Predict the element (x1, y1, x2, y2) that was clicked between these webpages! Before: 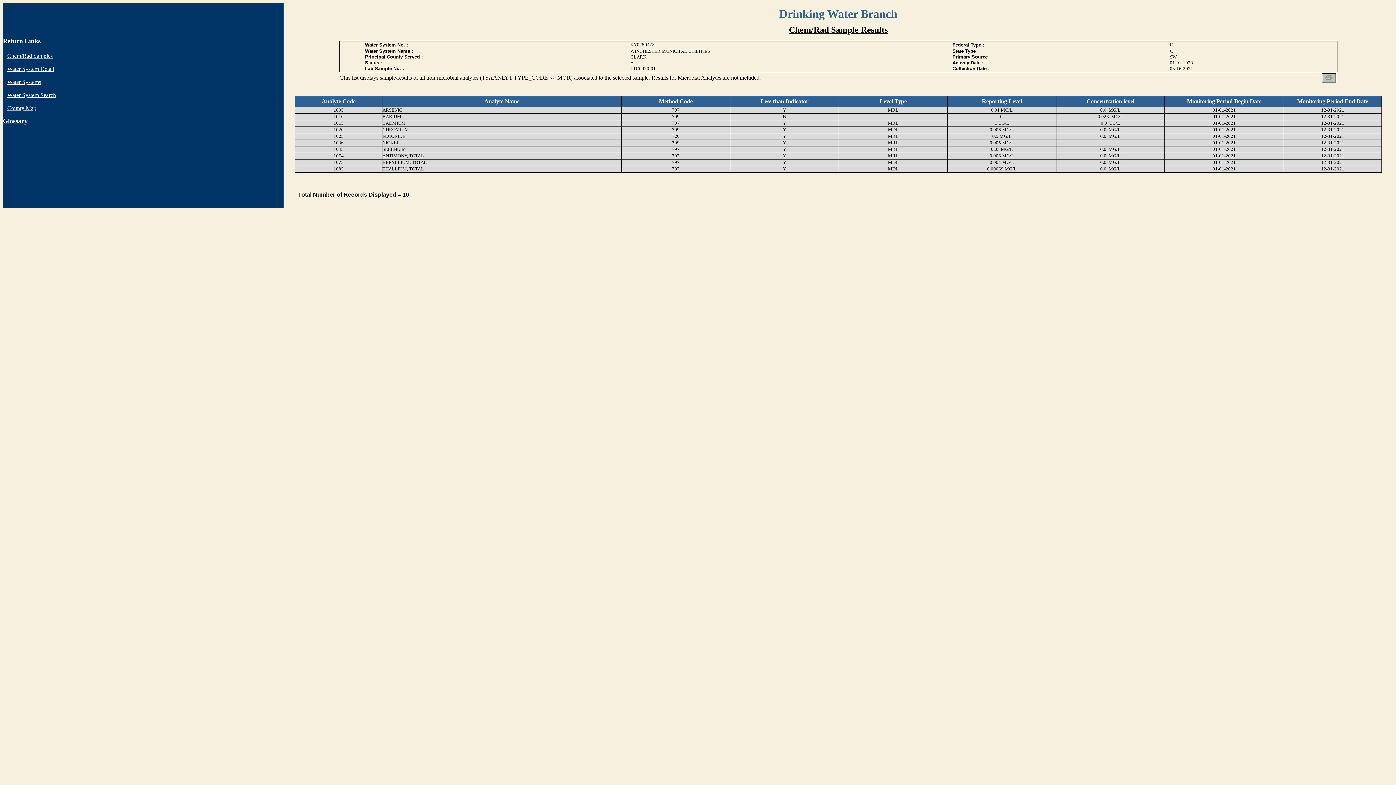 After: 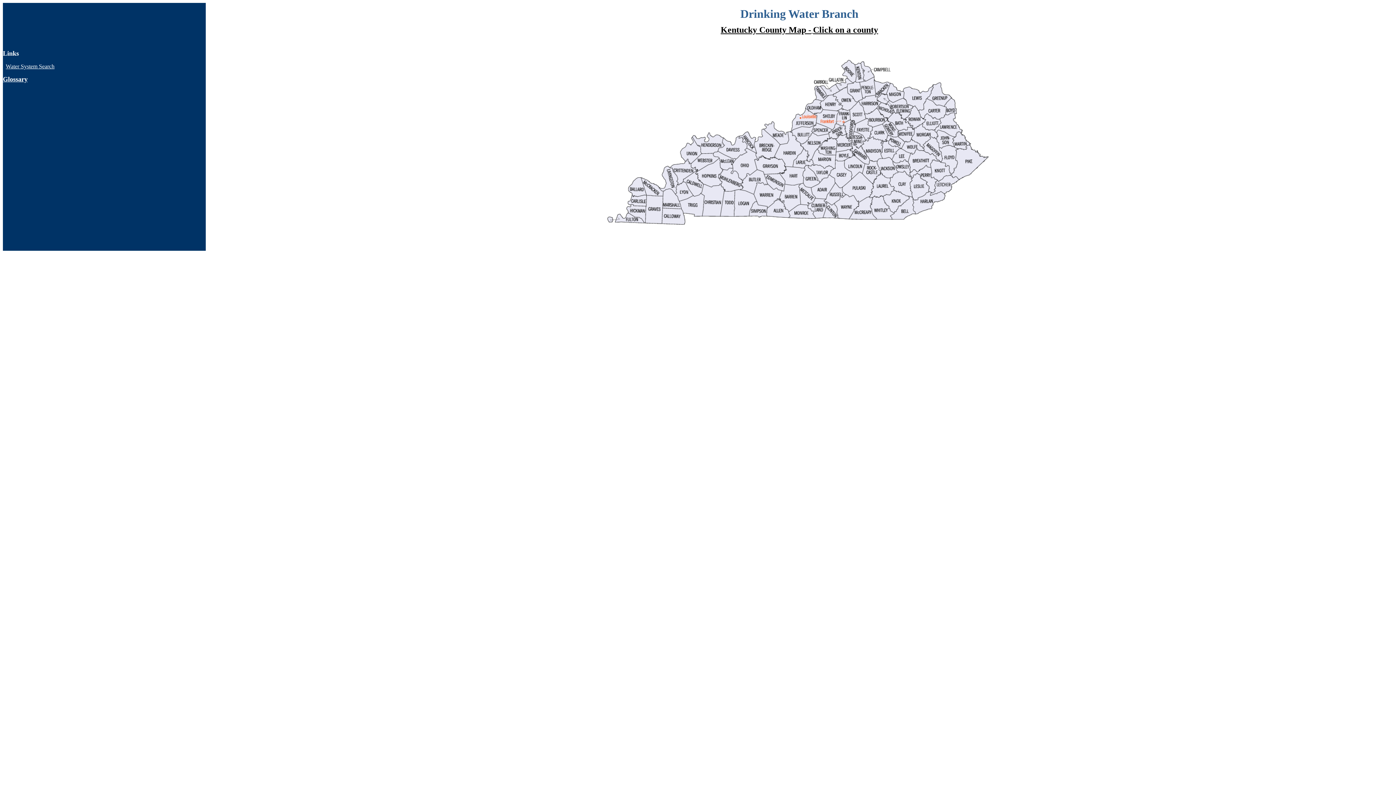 Action: bbox: (7, 105, 36, 111) label: County Map